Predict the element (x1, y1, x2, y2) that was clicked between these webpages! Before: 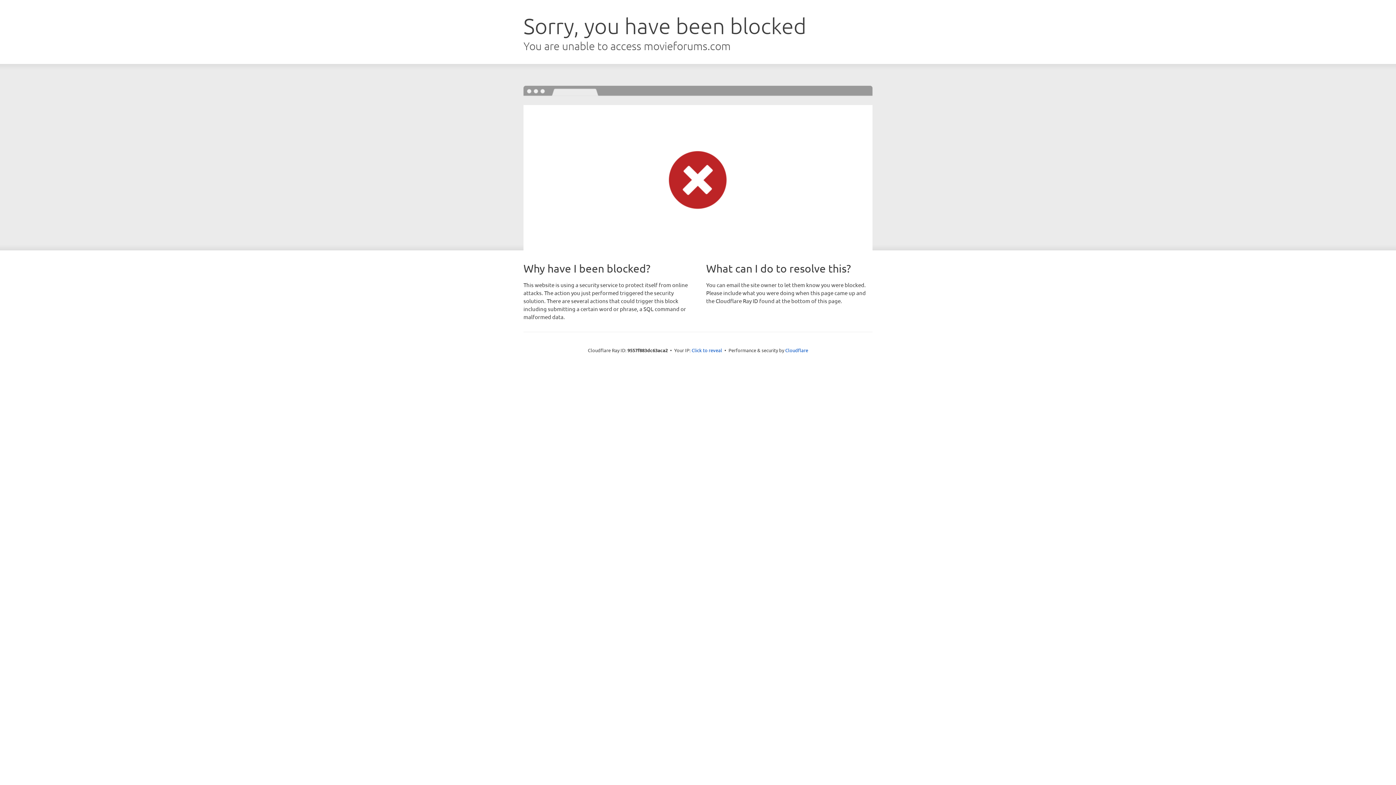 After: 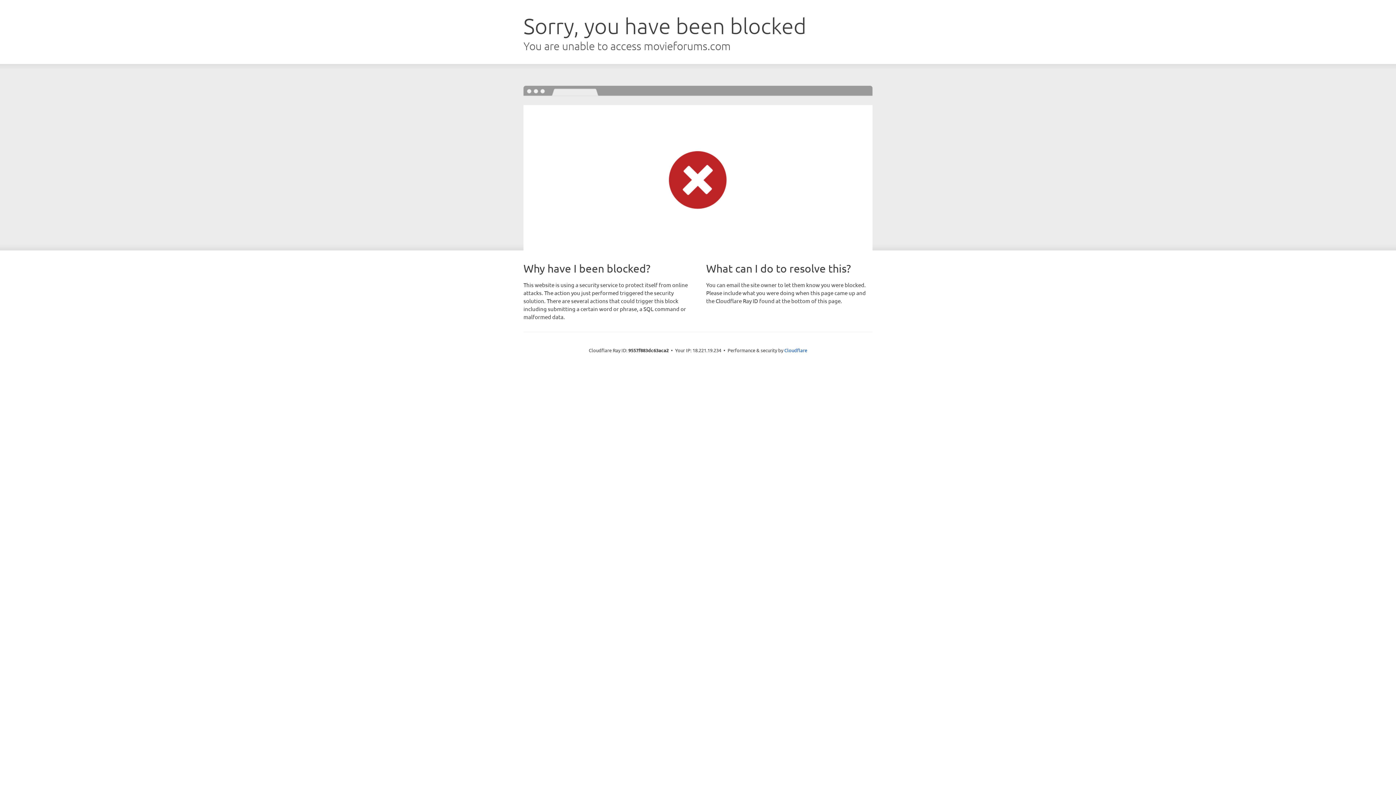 Action: bbox: (691, 346, 722, 353) label: Click to reveal